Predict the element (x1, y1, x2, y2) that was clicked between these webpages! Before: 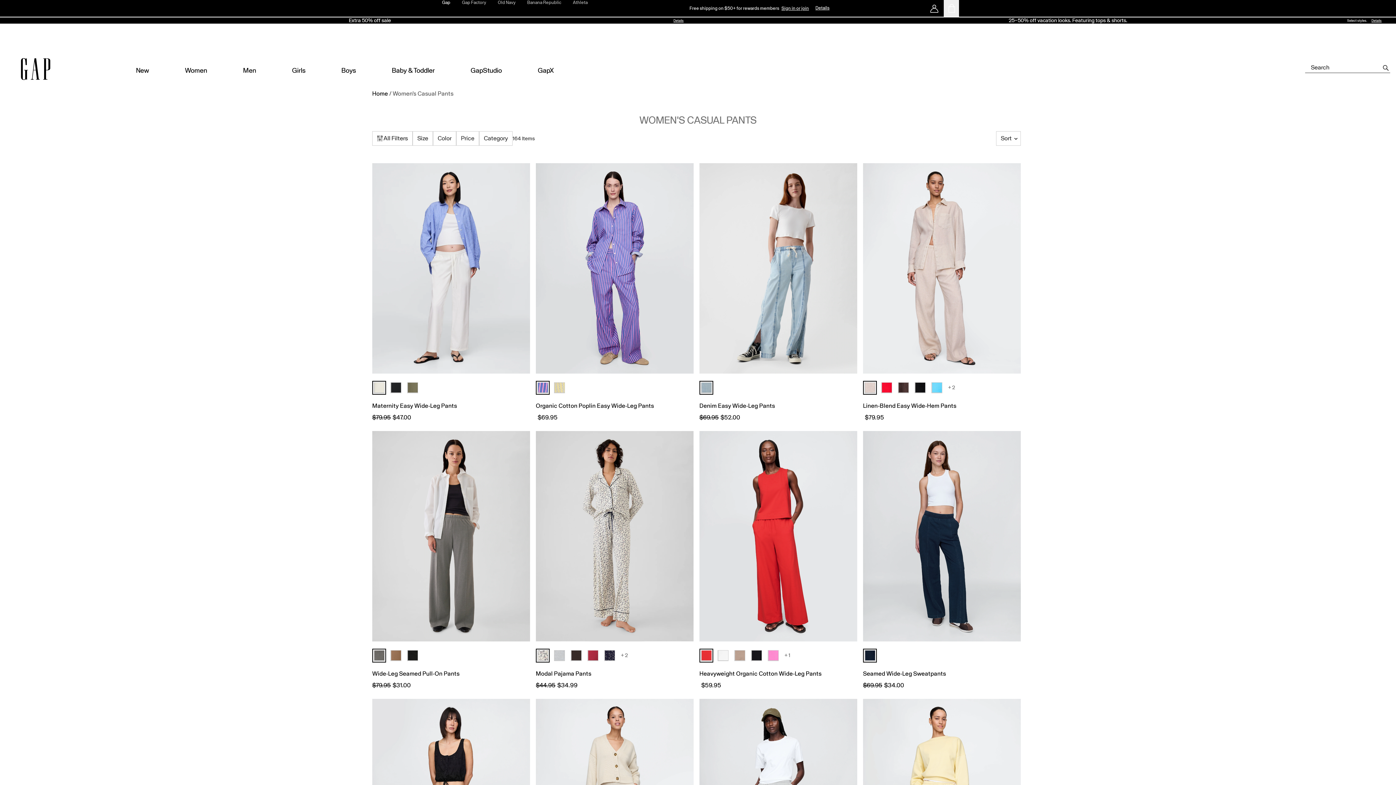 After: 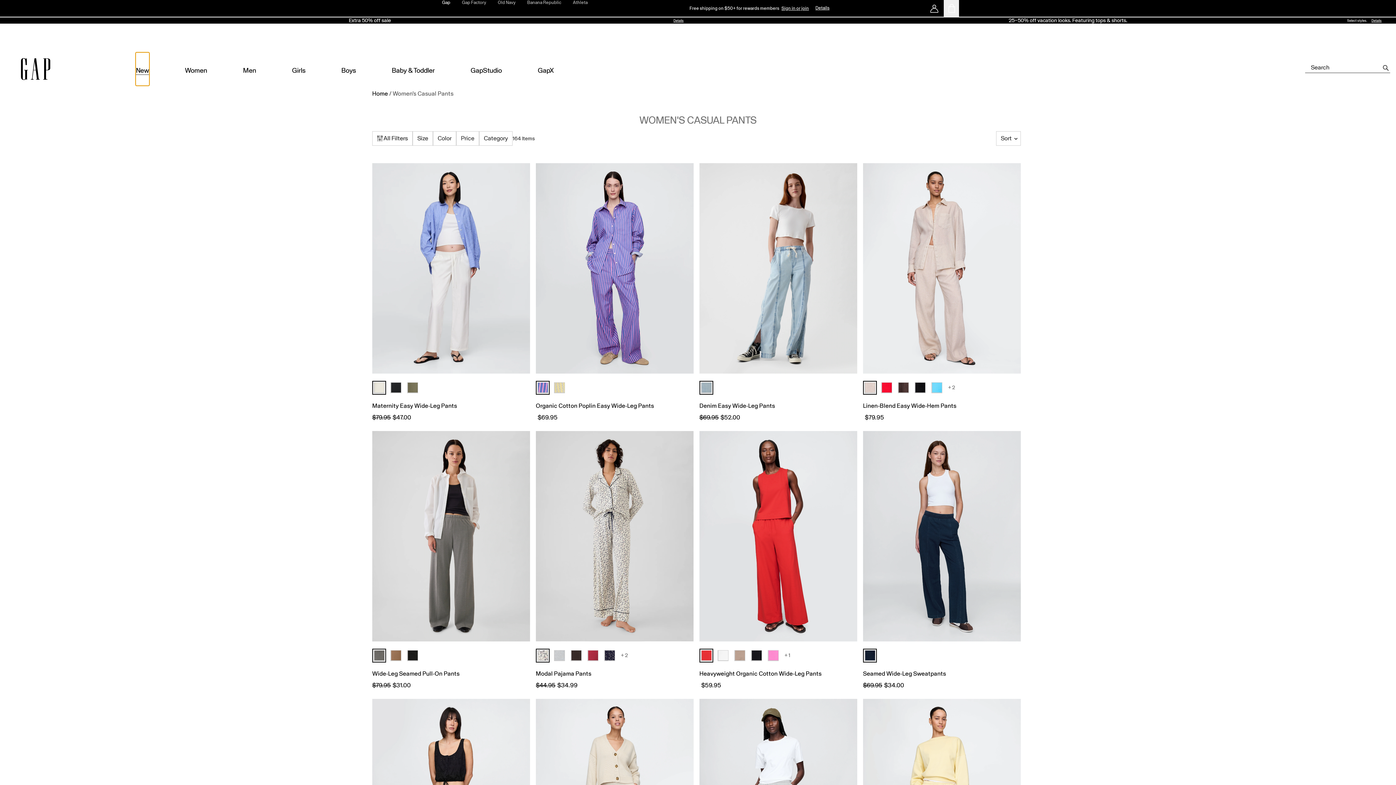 Action: bbox: (136, 52, 149, 85) label: new